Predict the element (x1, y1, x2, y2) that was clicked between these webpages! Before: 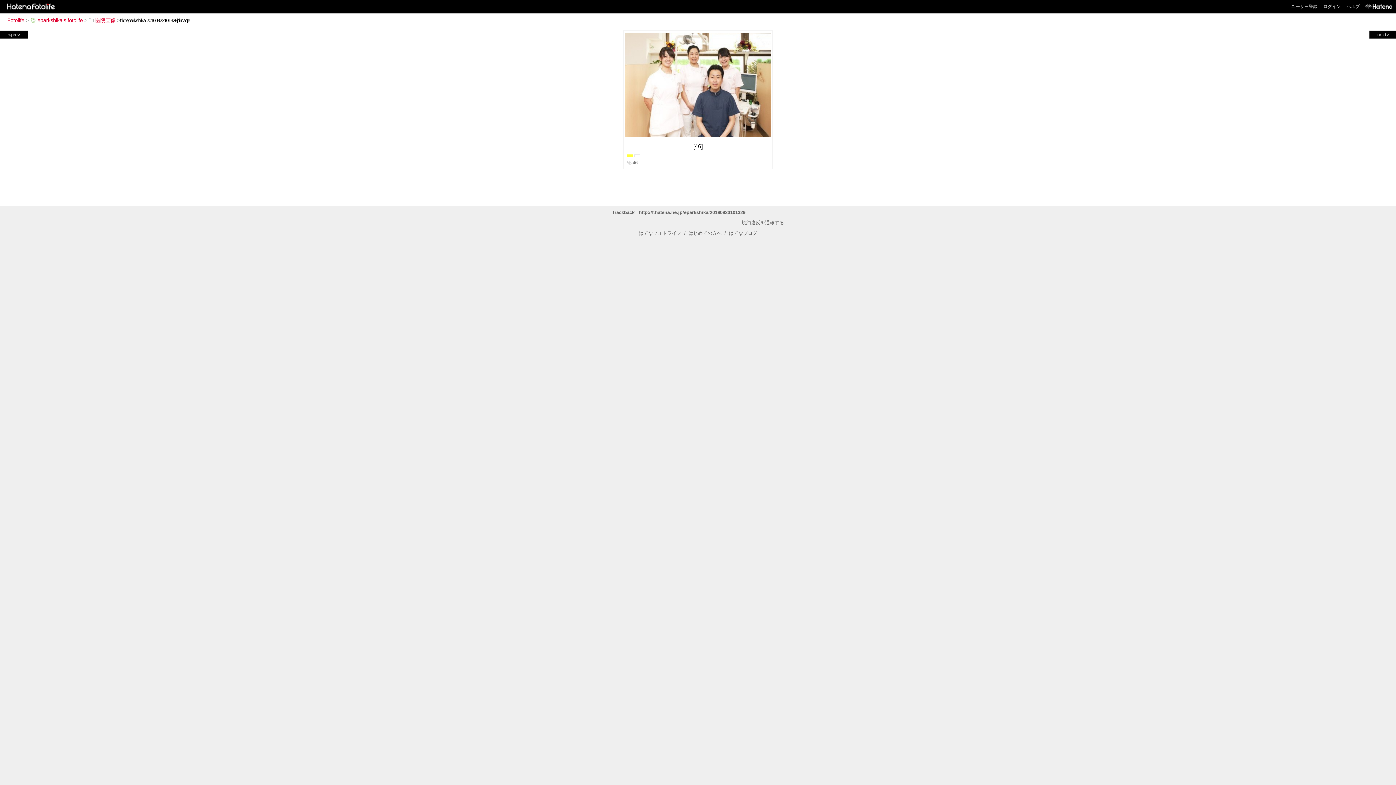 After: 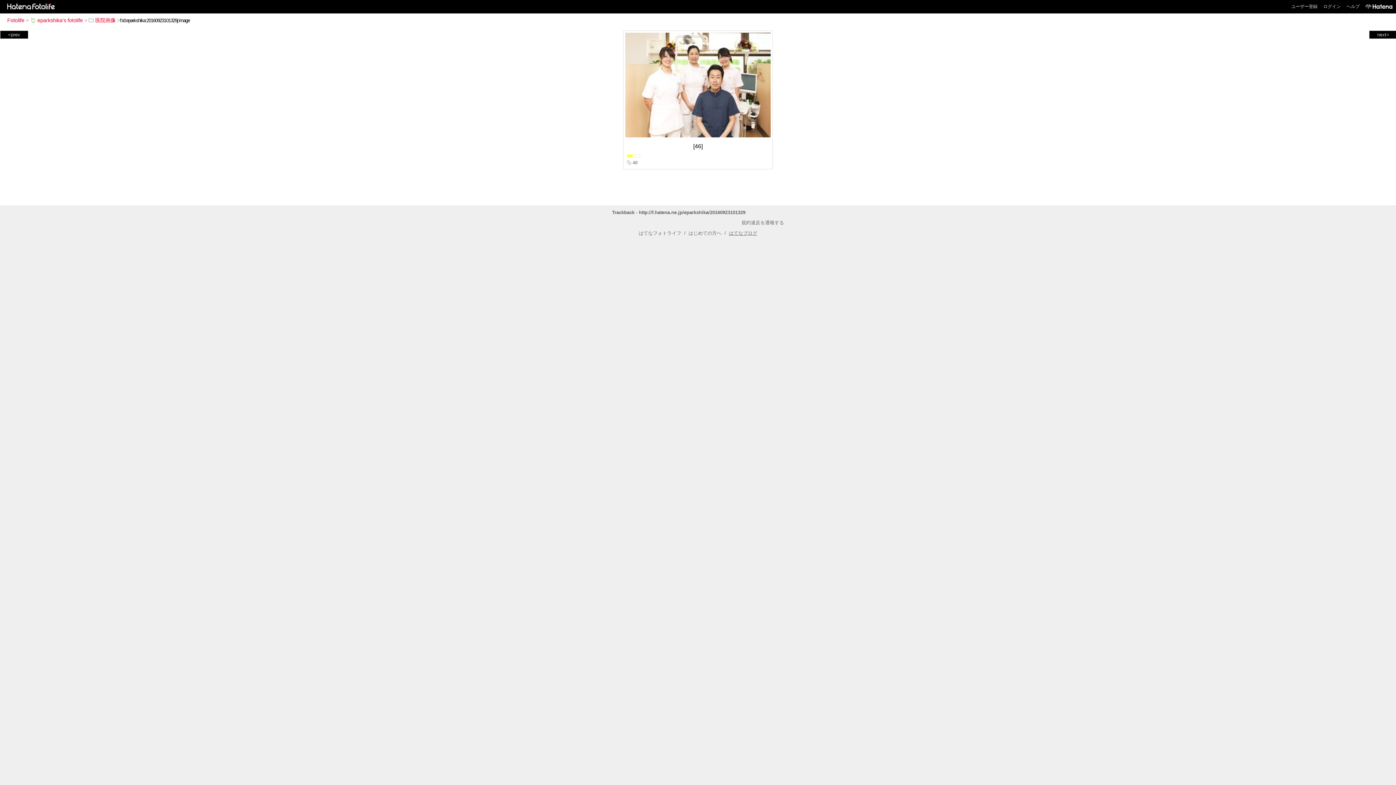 Action: label: はてなブログ bbox: (729, 230, 757, 236)